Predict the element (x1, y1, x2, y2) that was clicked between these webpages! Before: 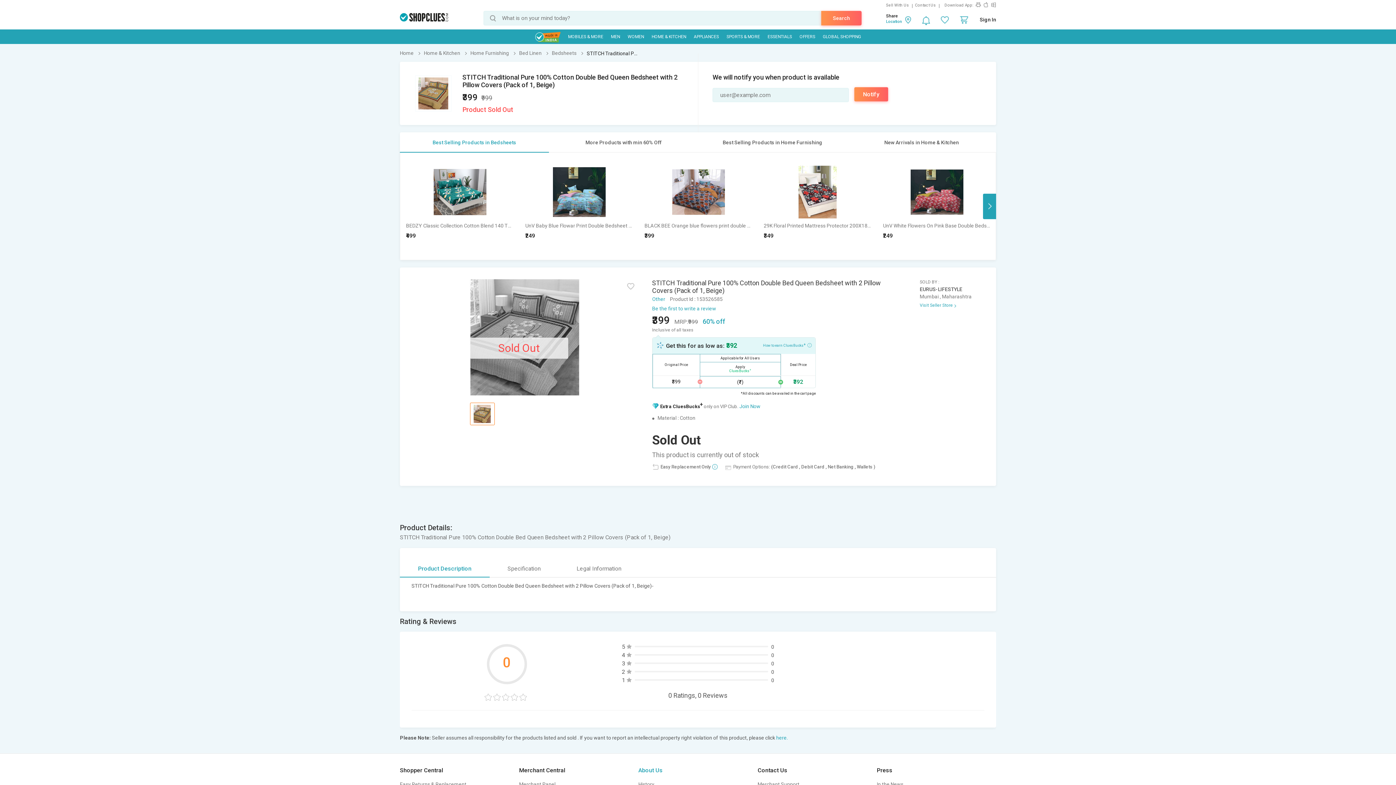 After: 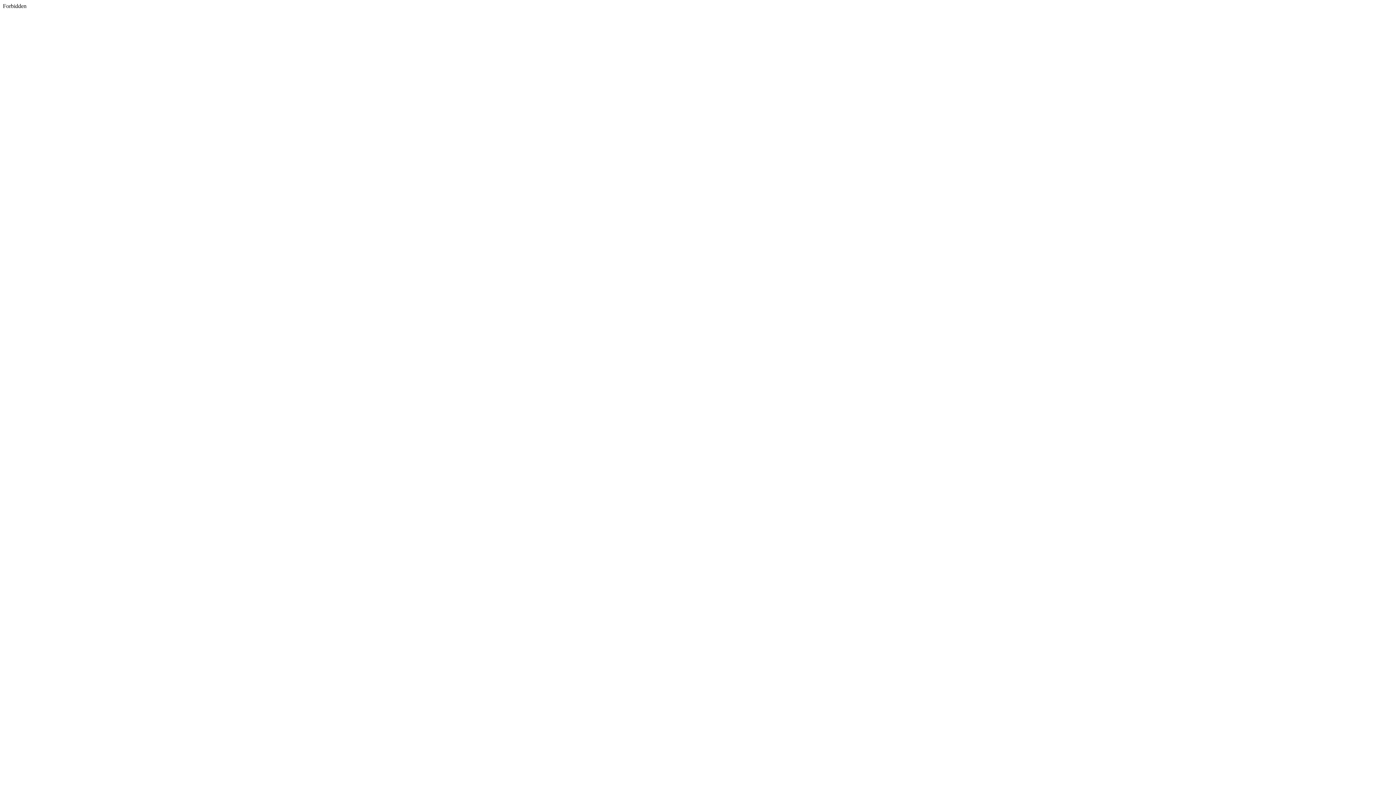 Action: bbox: (983, 2, 988, 7)